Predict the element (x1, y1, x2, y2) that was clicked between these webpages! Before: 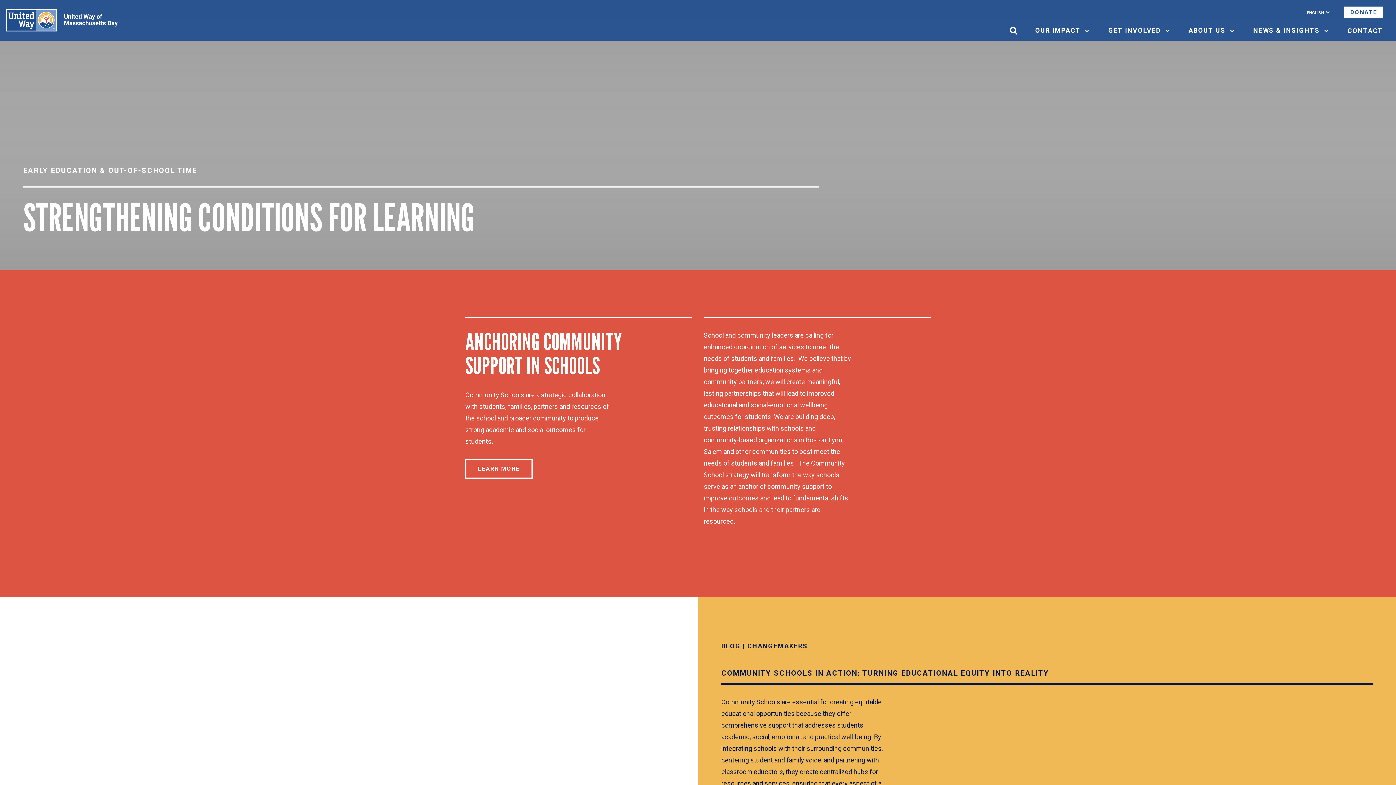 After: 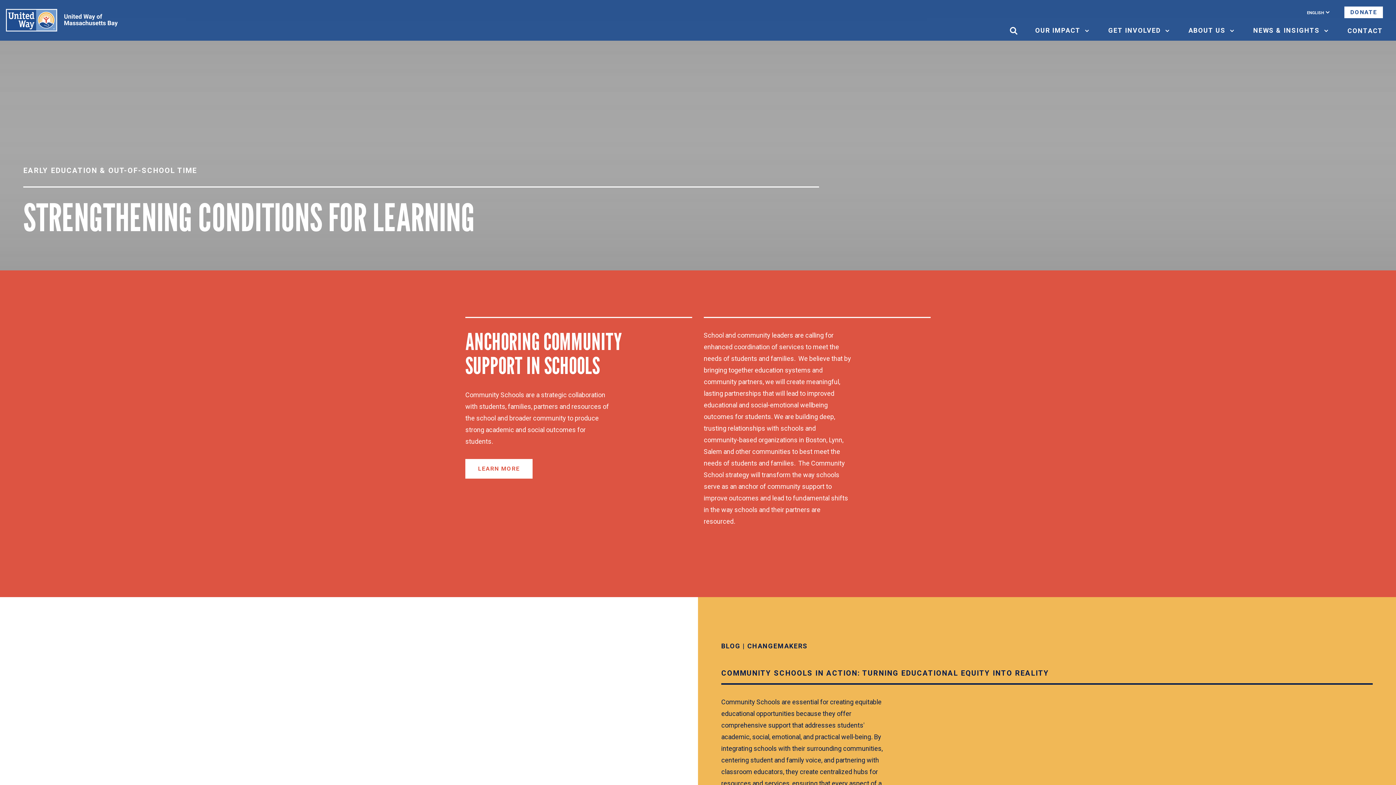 Action: bbox: (465, 459, 532, 478) label: LEARN MORE